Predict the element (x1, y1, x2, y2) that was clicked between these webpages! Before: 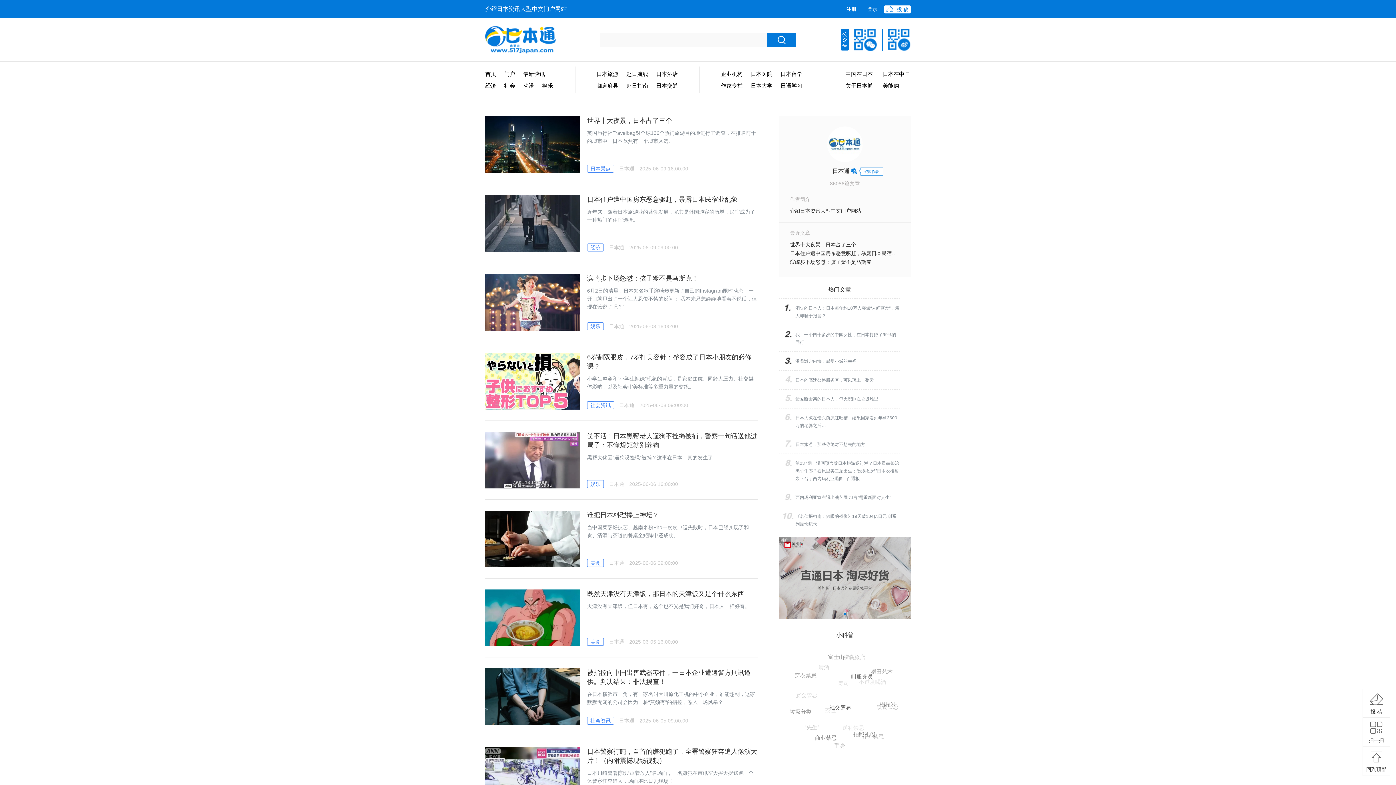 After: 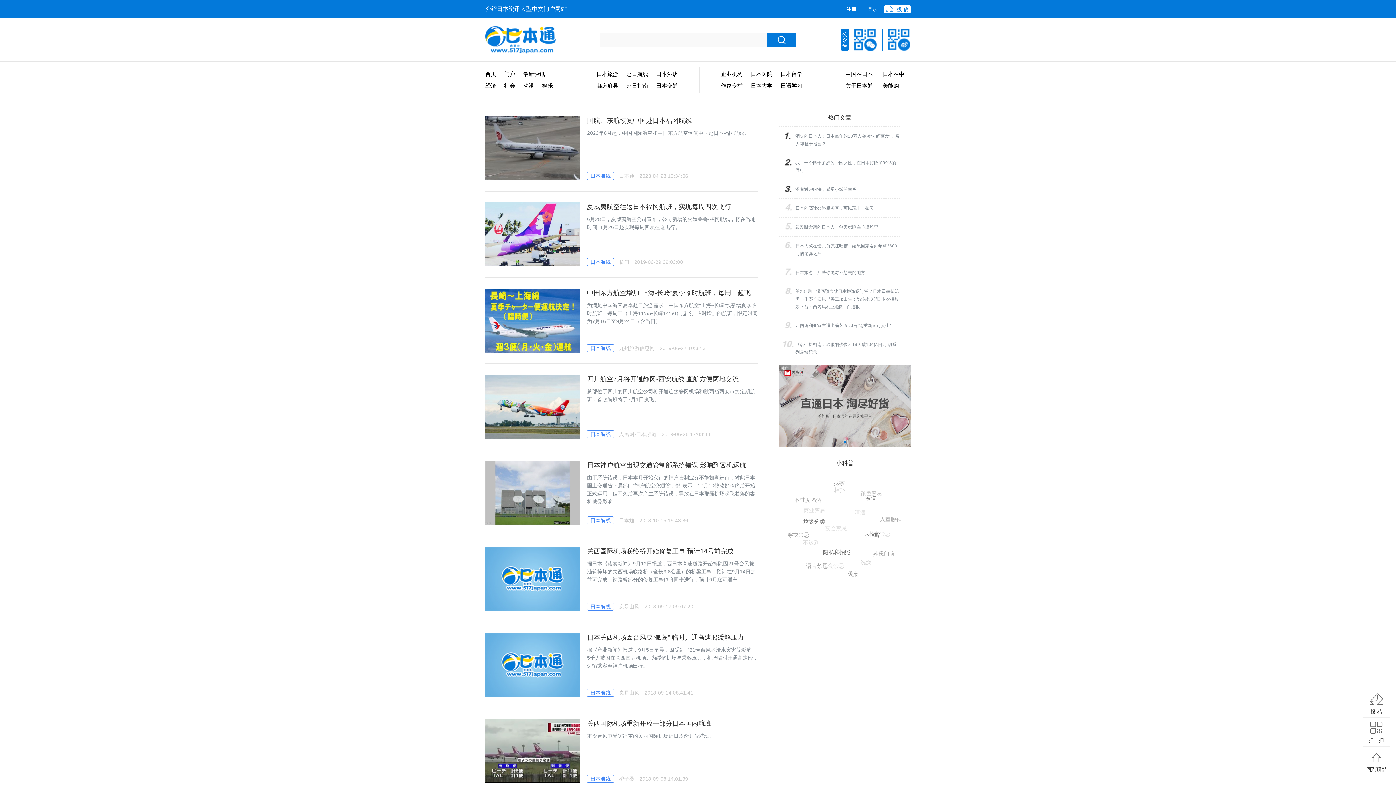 Action: label: 赴日航线 bbox: (626, 68, 648, 80)